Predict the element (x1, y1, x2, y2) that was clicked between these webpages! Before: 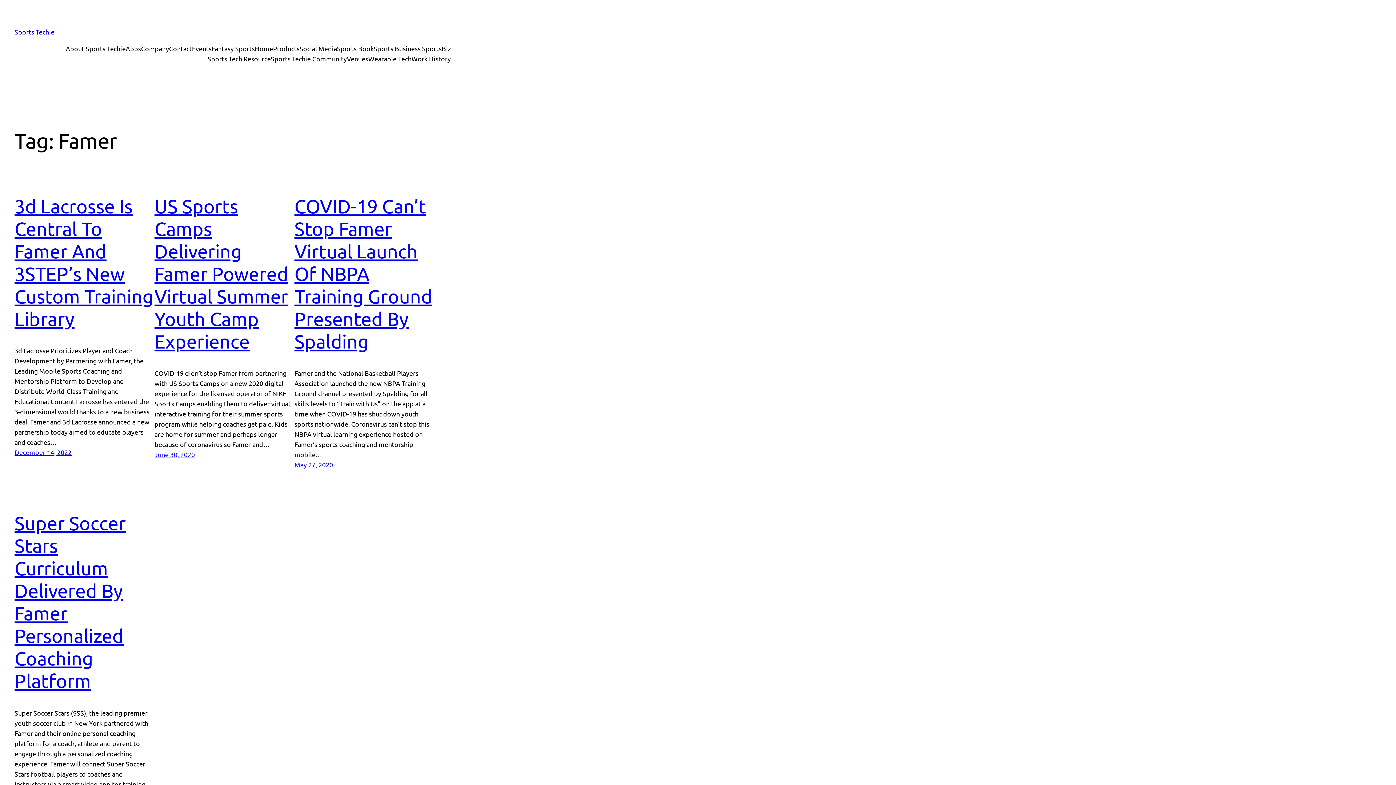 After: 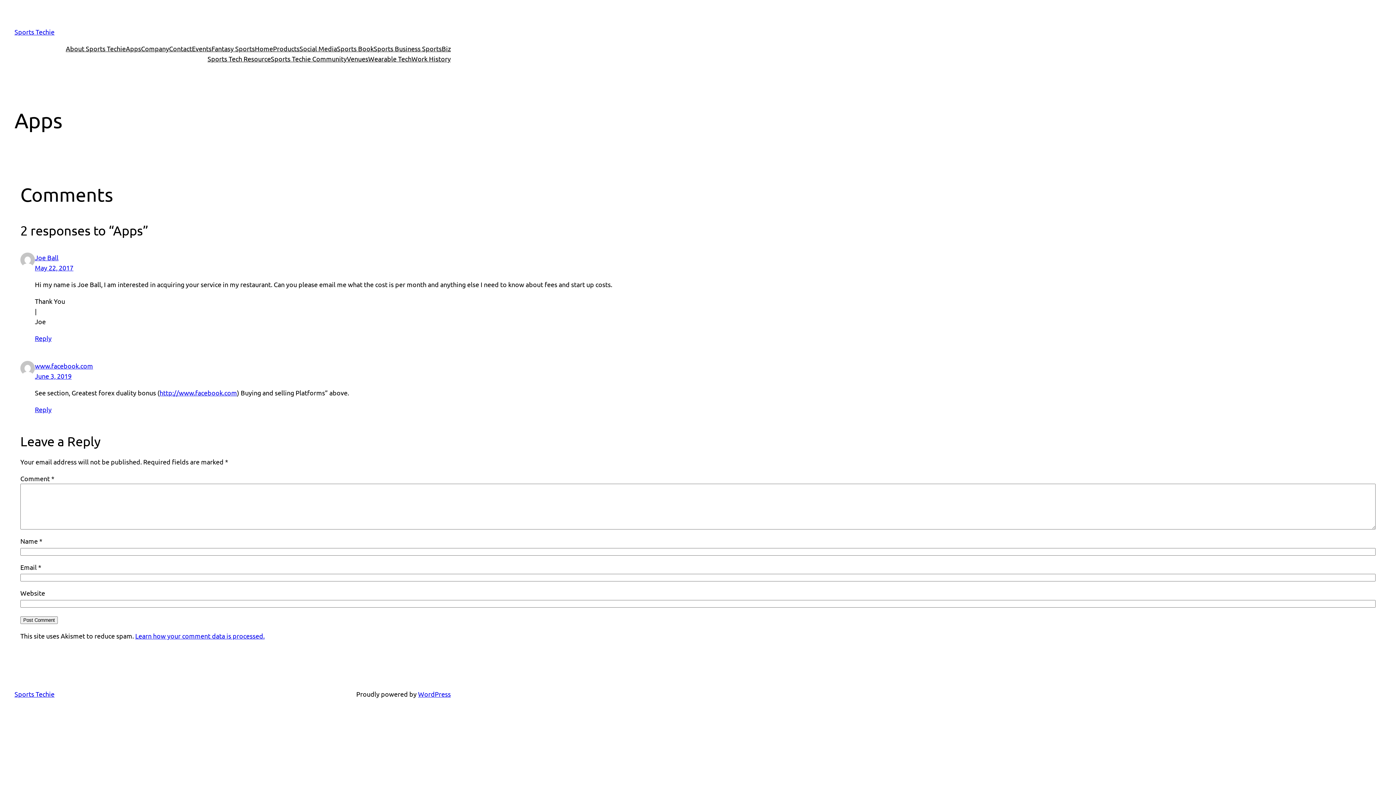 Action: label: Apps bbox: (125, 43, 141, 53)